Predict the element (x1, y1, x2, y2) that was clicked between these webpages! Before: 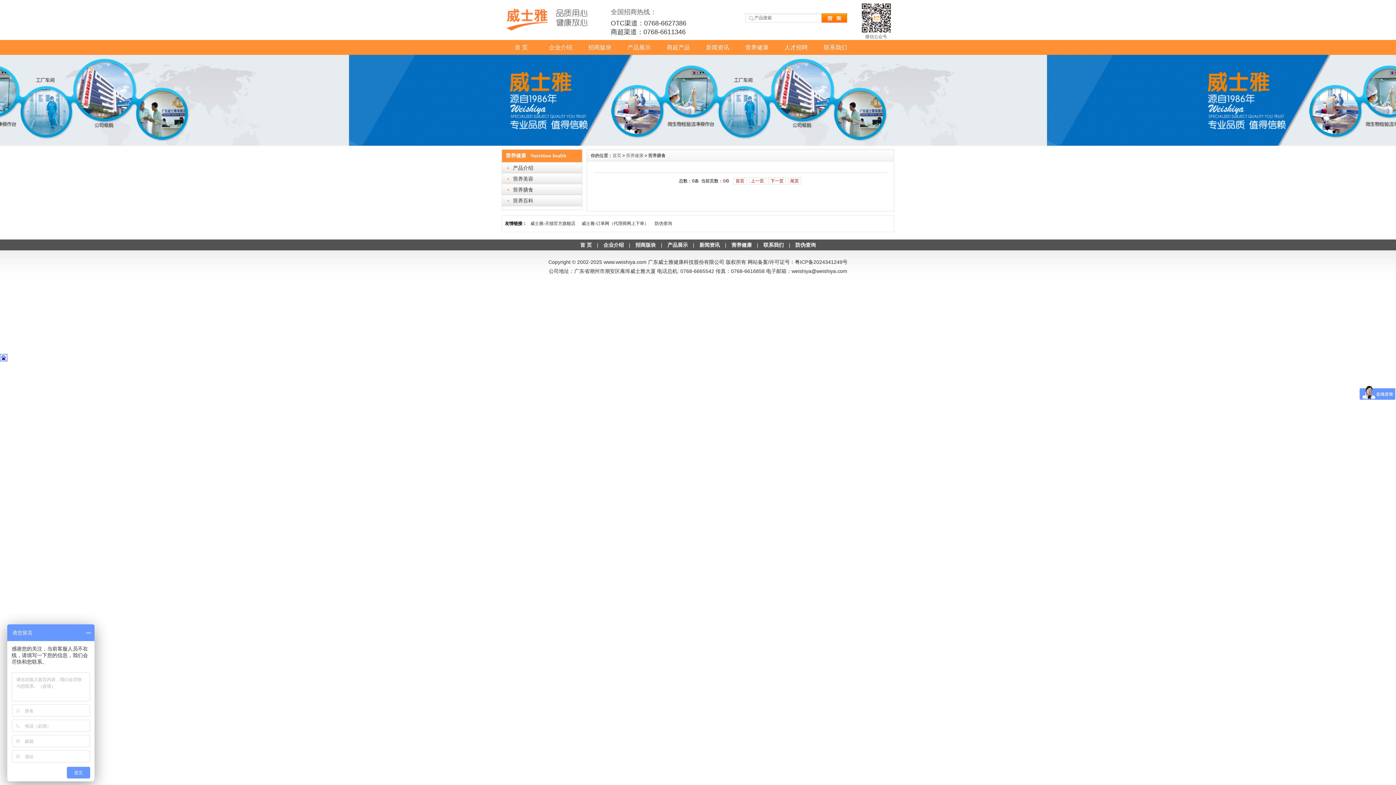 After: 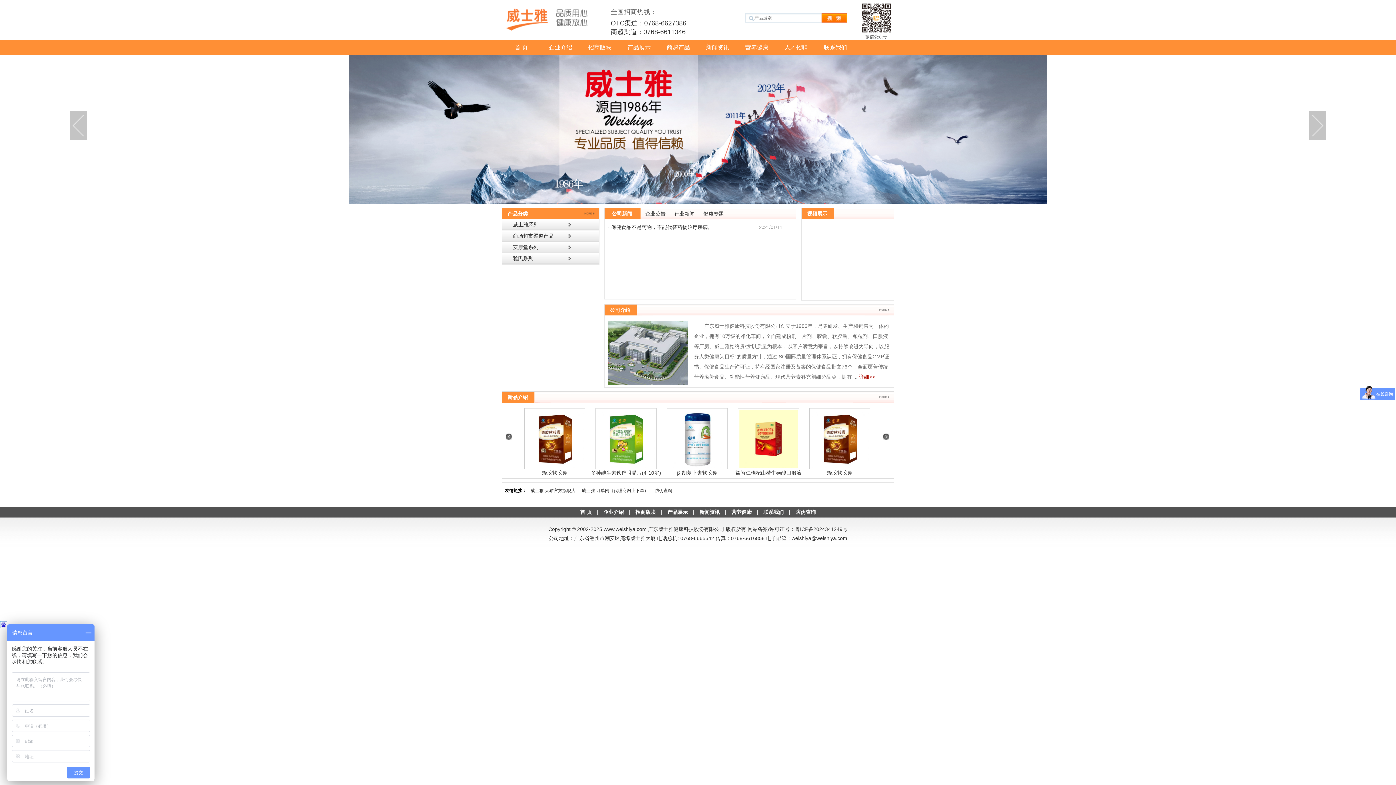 Action: label: 首 页 bbox: (576, 242, 595, 248)